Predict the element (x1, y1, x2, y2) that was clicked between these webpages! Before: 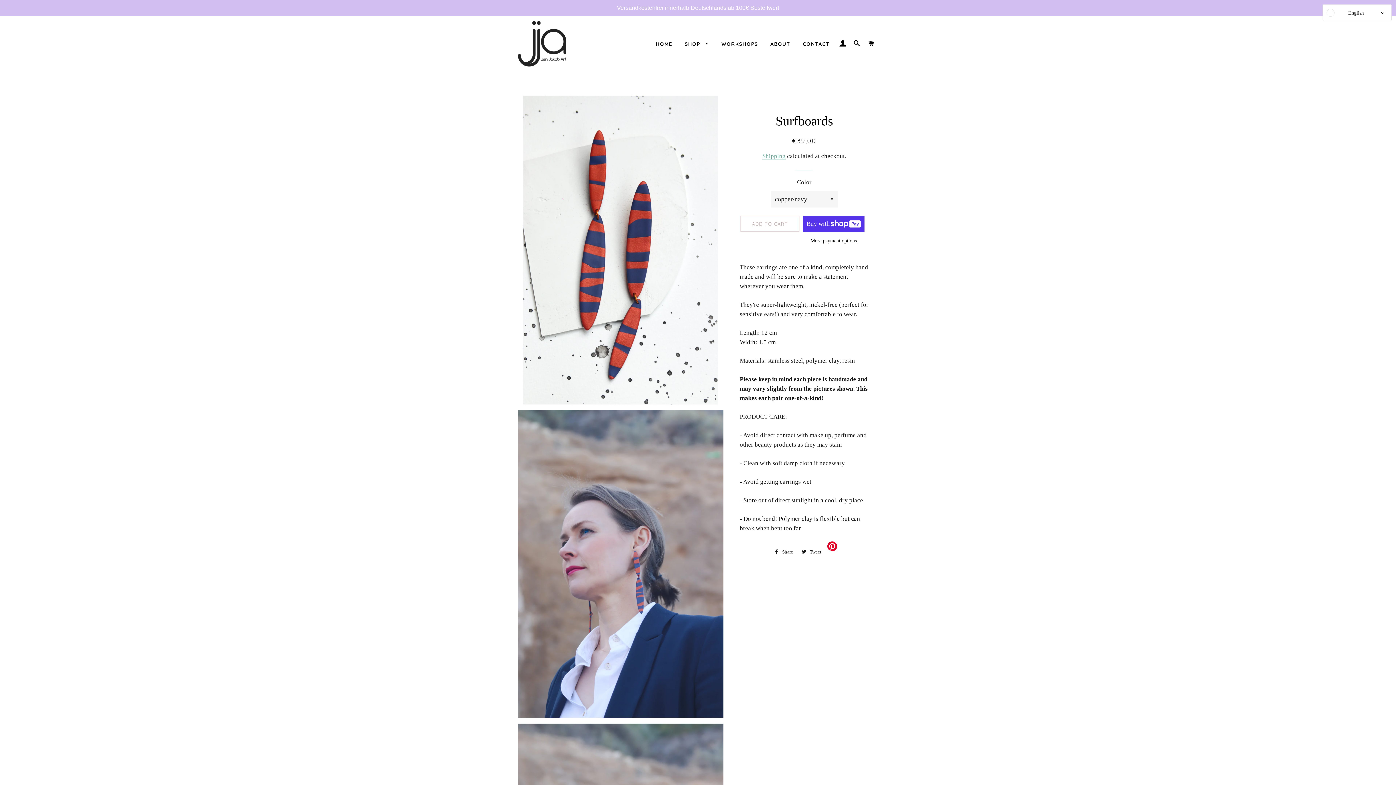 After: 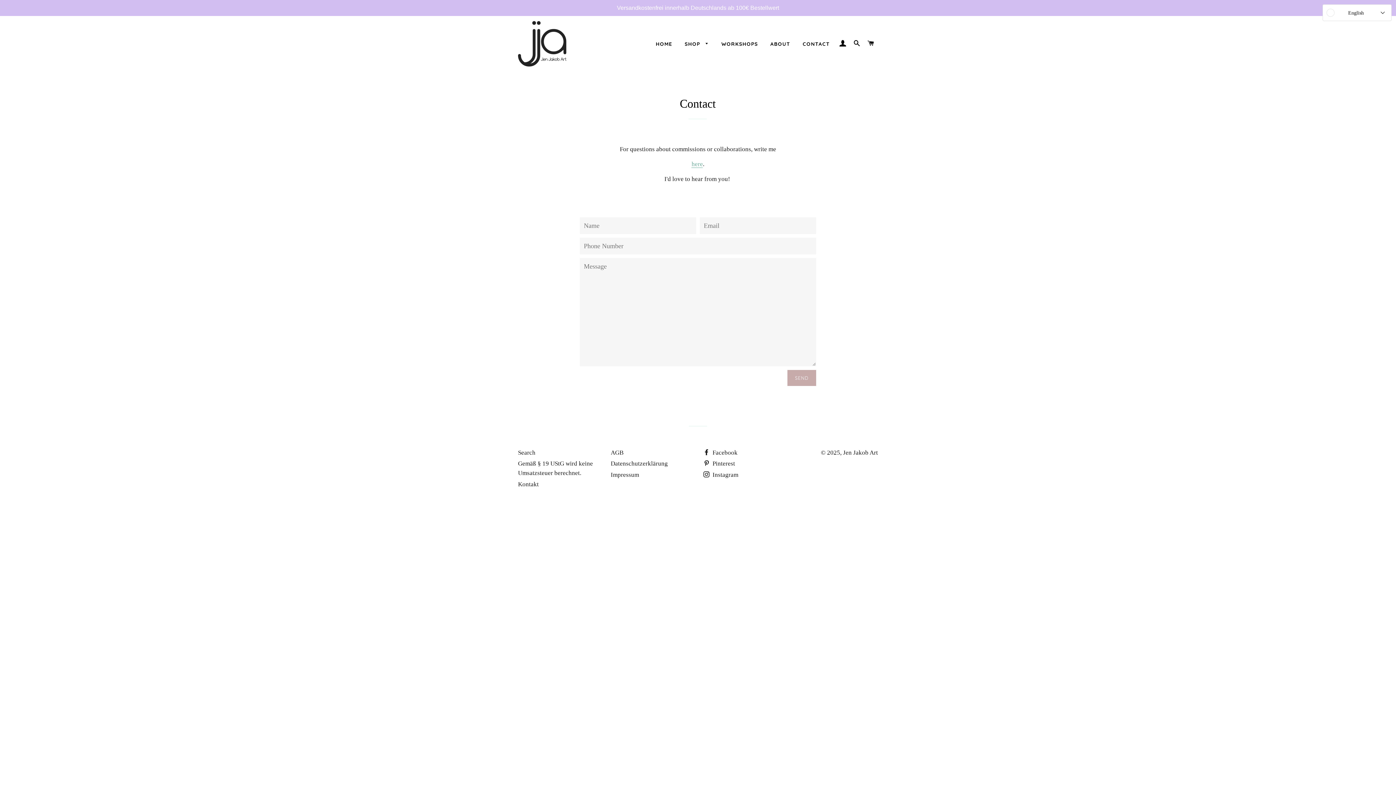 Action: label: CONTACT bbox: (797, 34, 835, 53)